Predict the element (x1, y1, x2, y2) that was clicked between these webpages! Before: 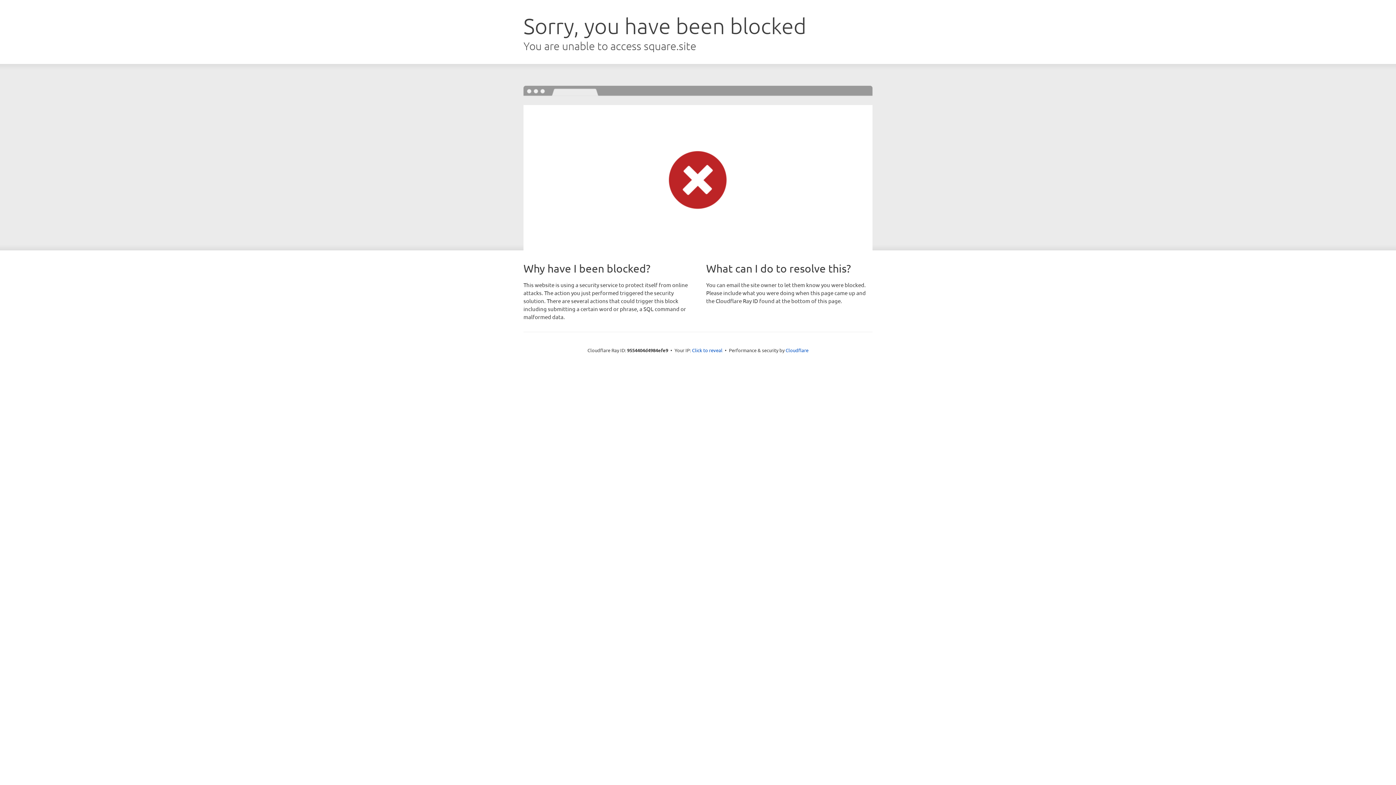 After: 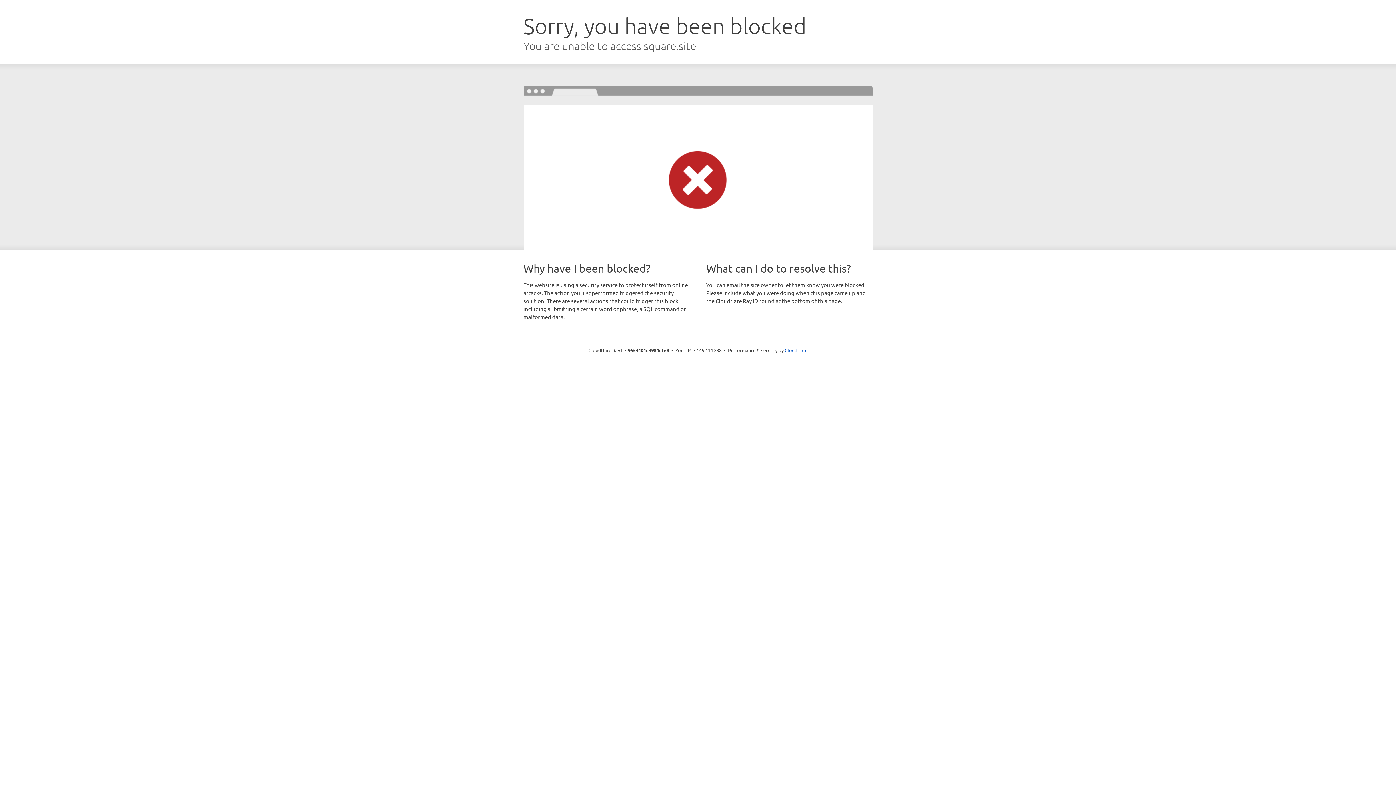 Action: bbox: (692, 346, 722, 353) label: Click to reveal